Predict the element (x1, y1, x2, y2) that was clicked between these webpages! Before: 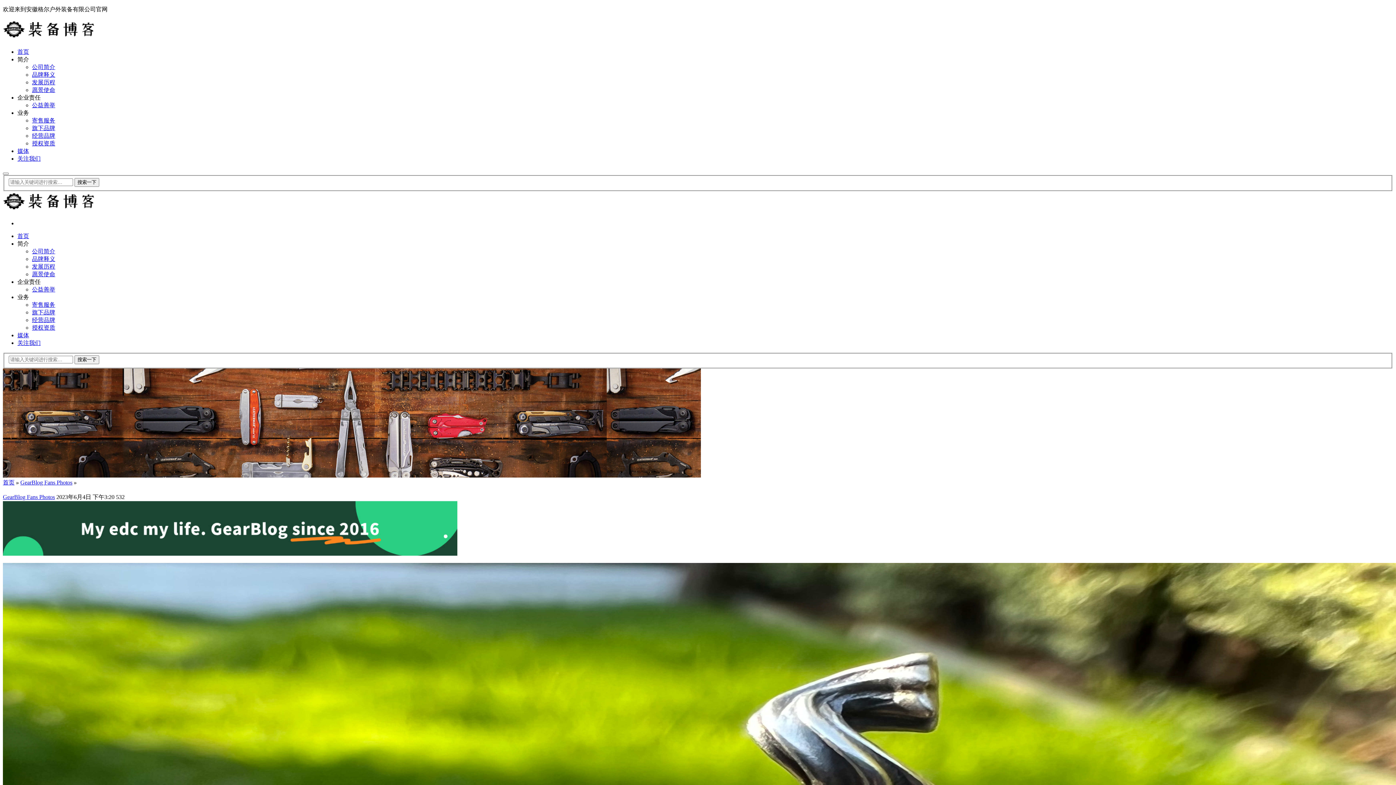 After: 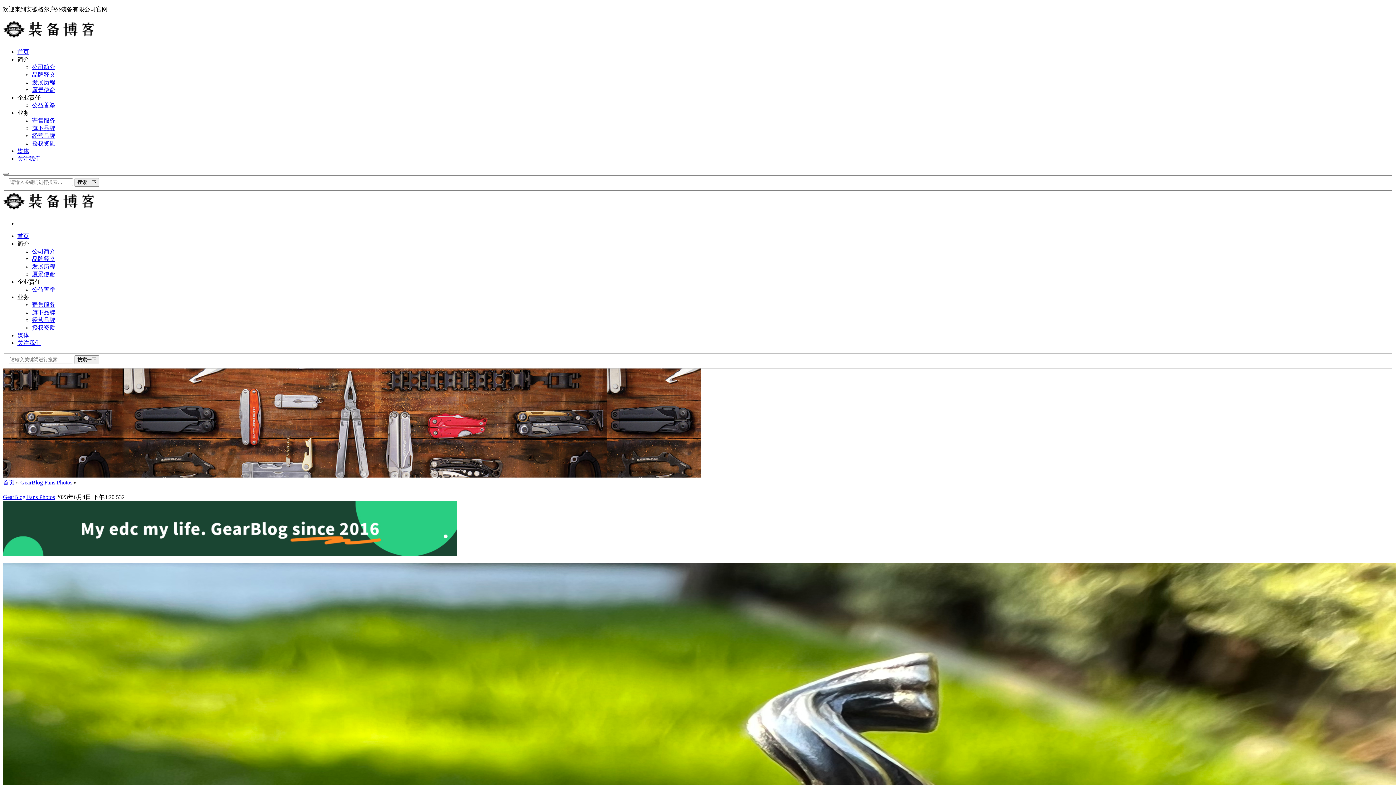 Action: bbox: (17, 94, 40, 100) label: 企业责任